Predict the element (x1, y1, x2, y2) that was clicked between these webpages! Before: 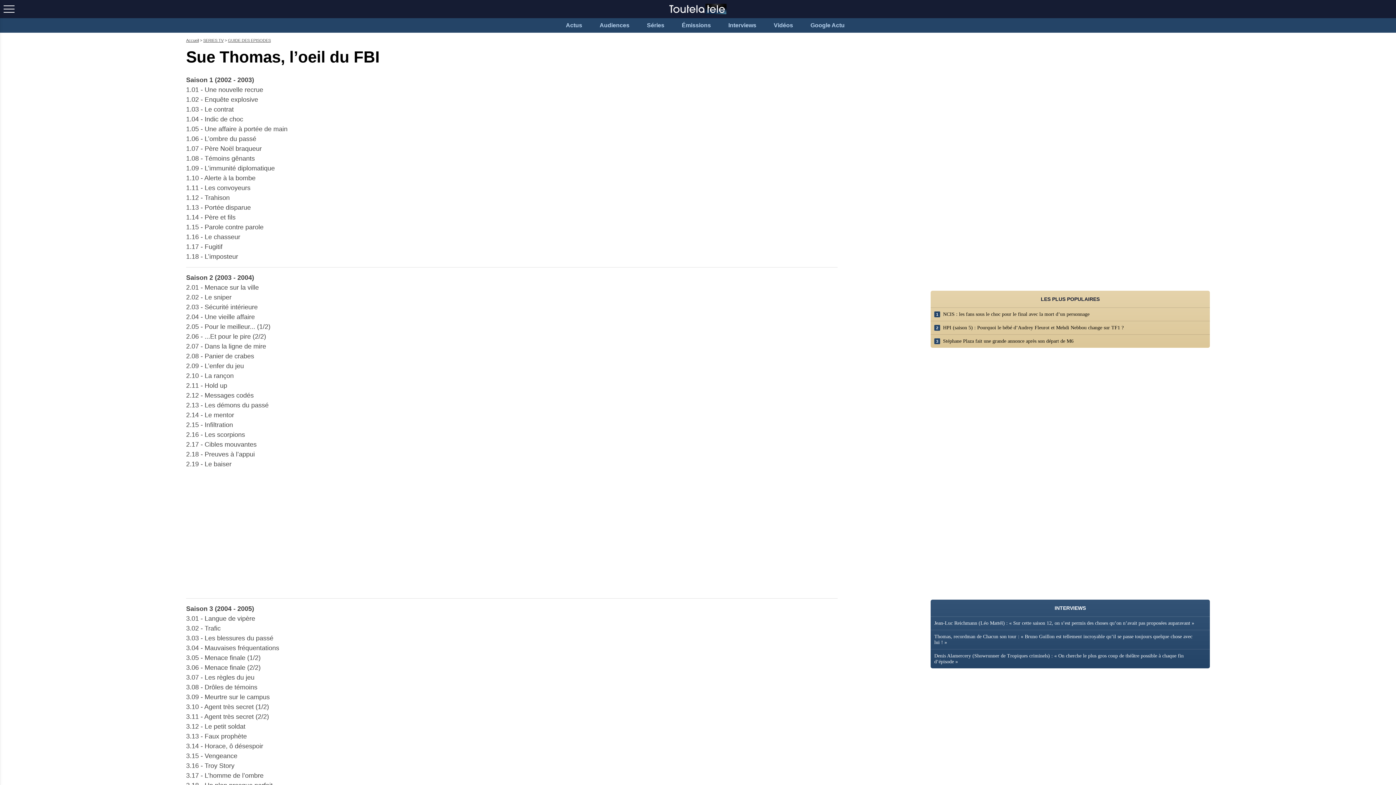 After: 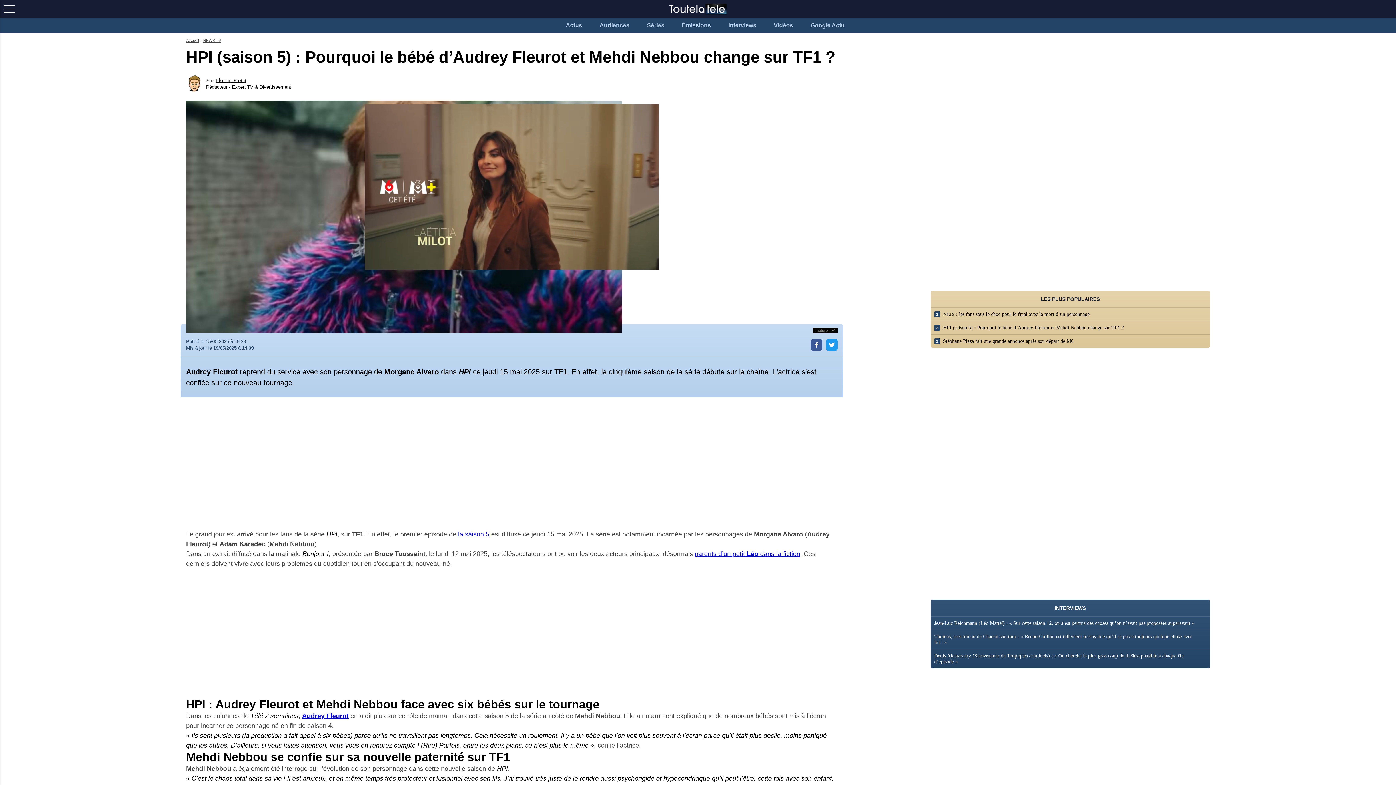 Action: label: 2 HPI (saison 5) : Pourquoi le bébé d’Audrey Fleurot et Mehdi Nebbou change sur TF1 ? bbox: (930, 321, 1210, 334)